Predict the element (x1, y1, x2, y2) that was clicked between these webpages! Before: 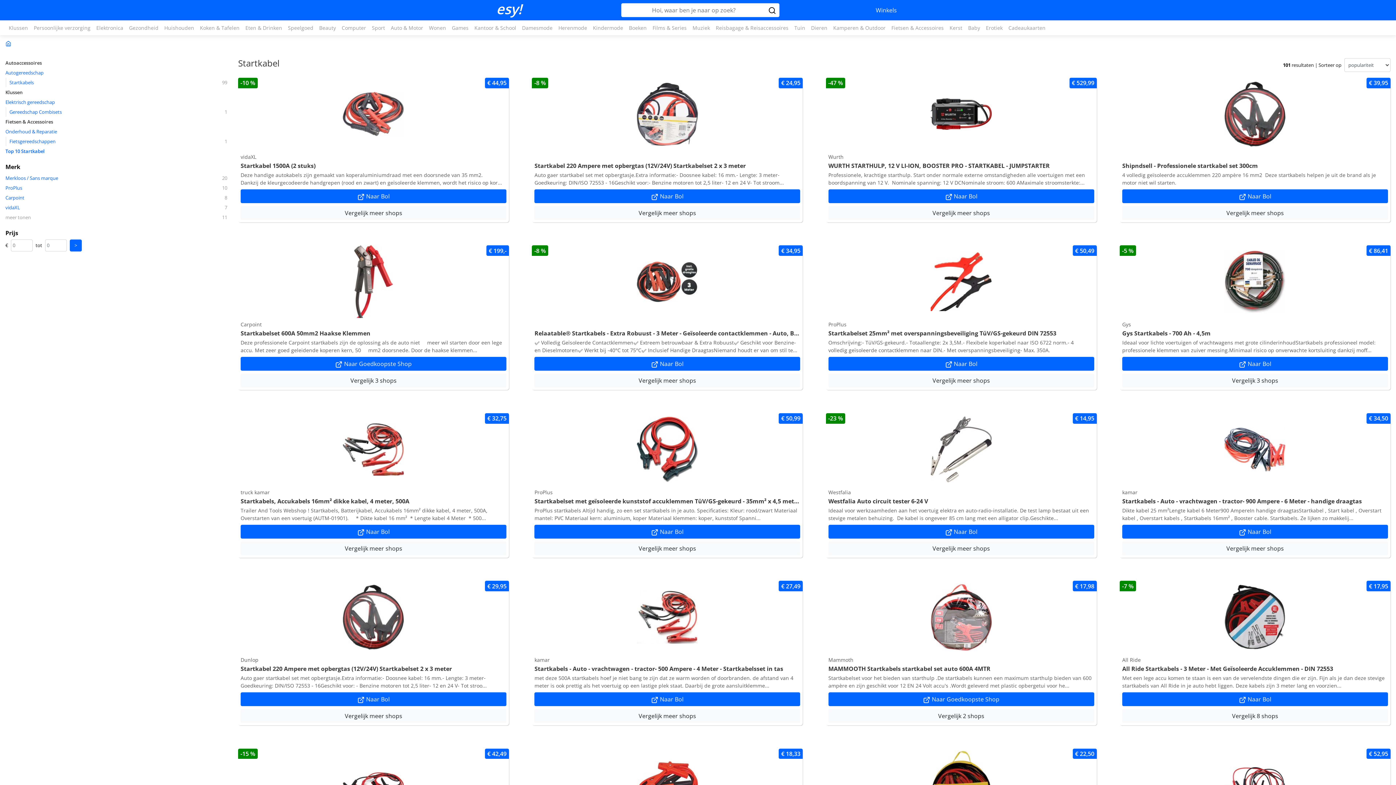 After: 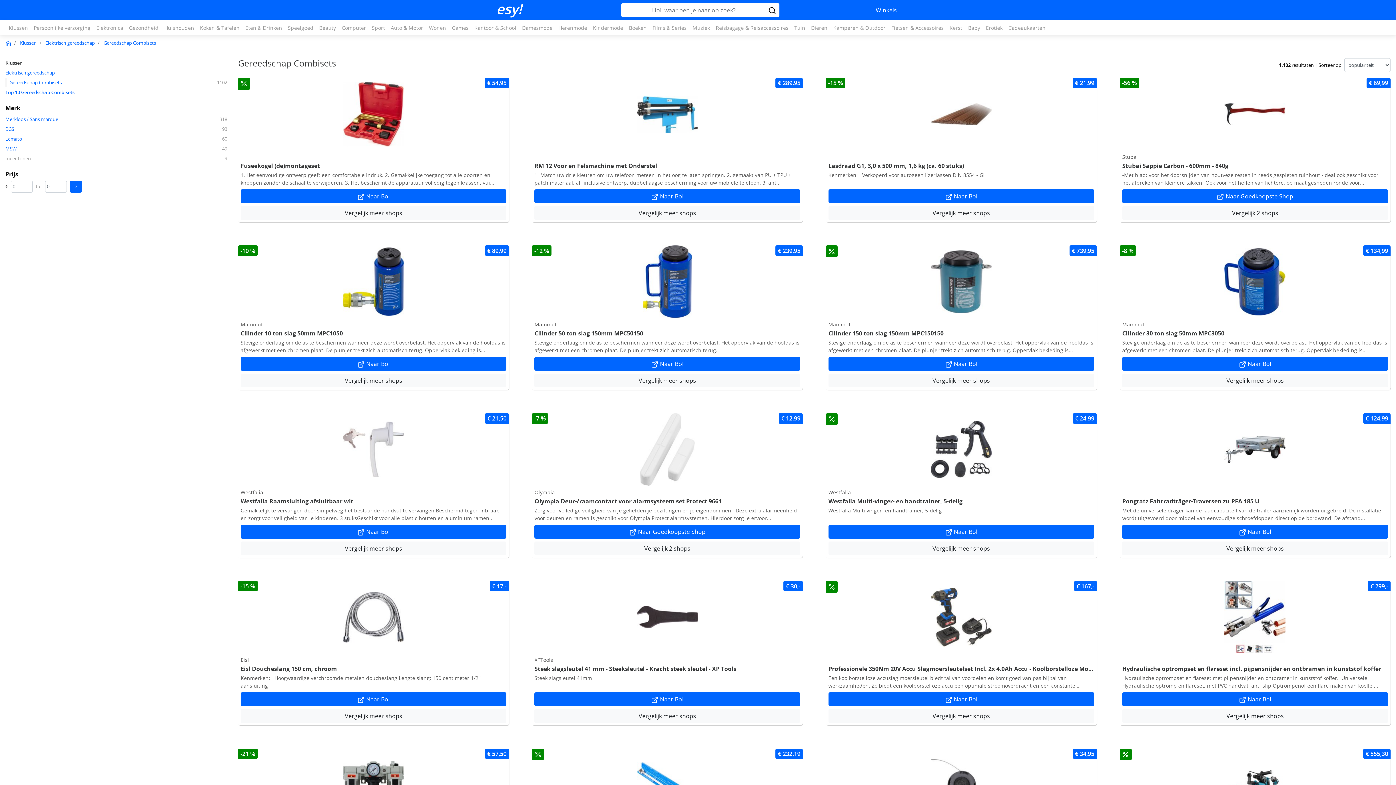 Action: bbox: (5, 107, 61, 116) label: Gereedschap Combisets
1